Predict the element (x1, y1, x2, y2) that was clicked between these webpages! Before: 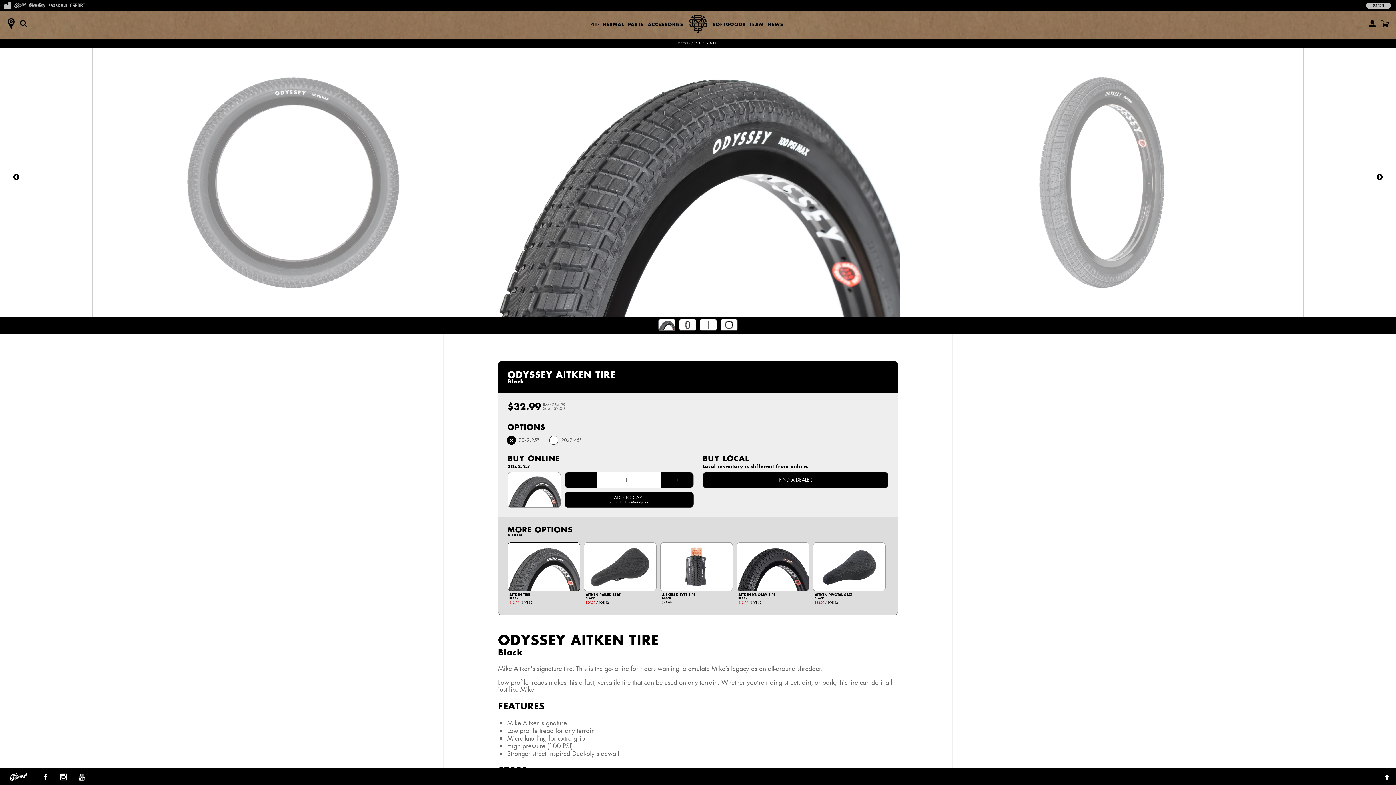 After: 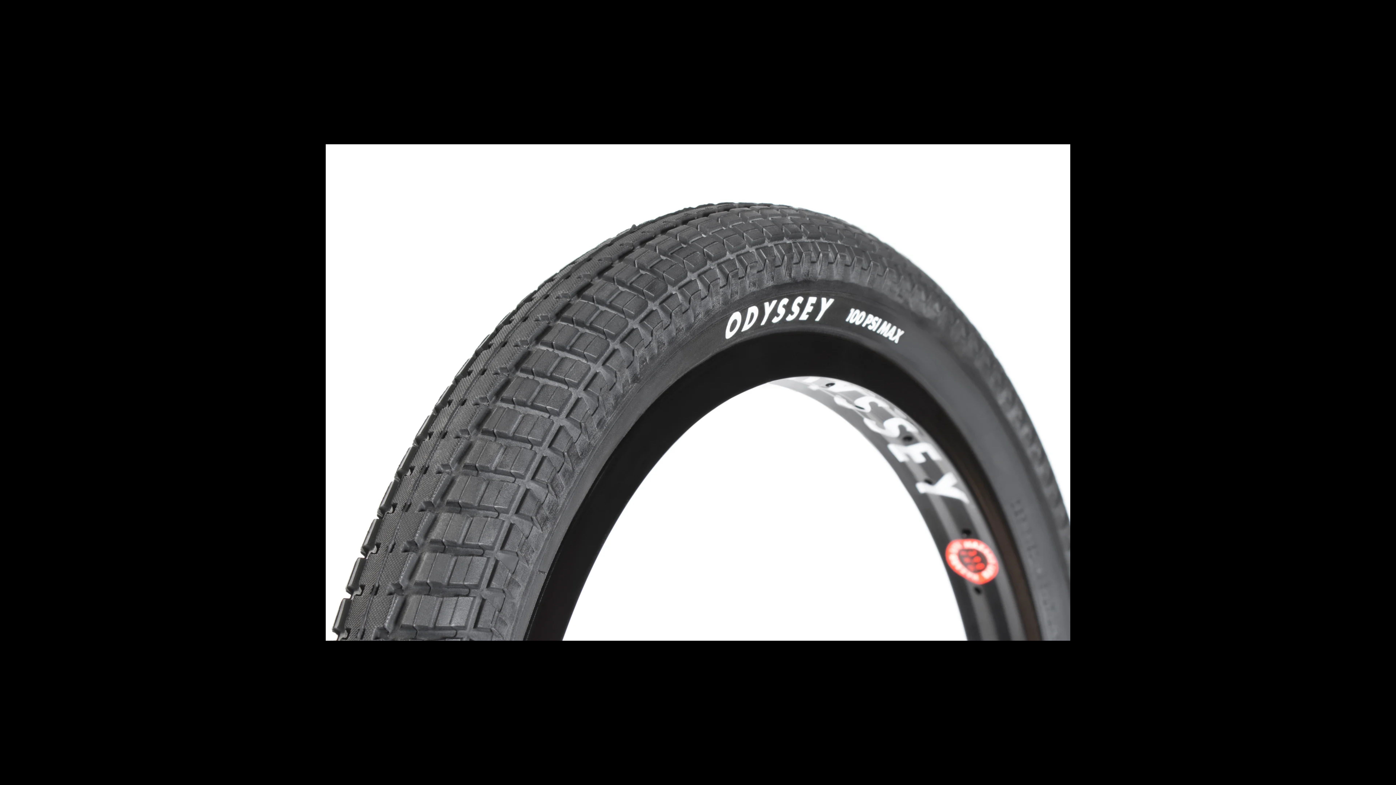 Action: label:   bbox: (507, 472, 561, 508)